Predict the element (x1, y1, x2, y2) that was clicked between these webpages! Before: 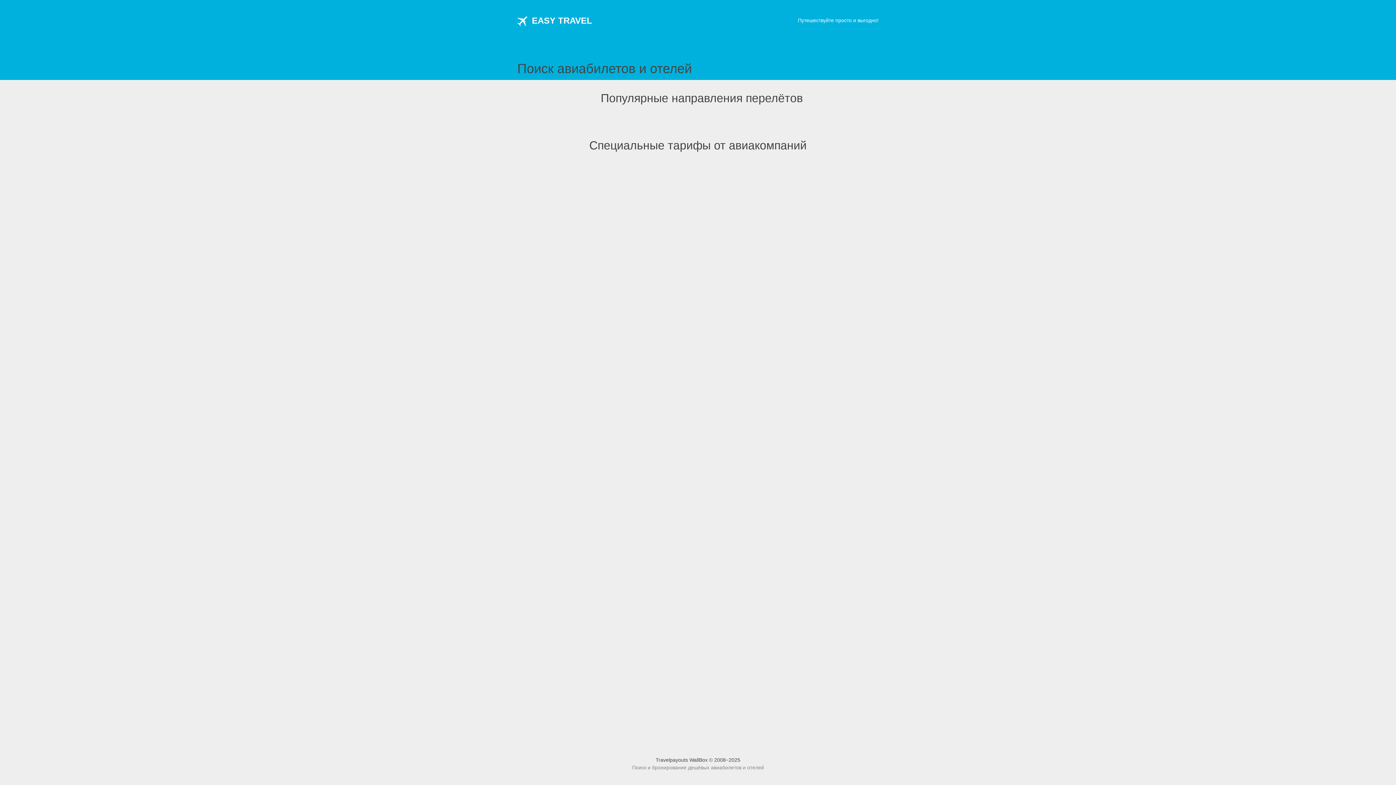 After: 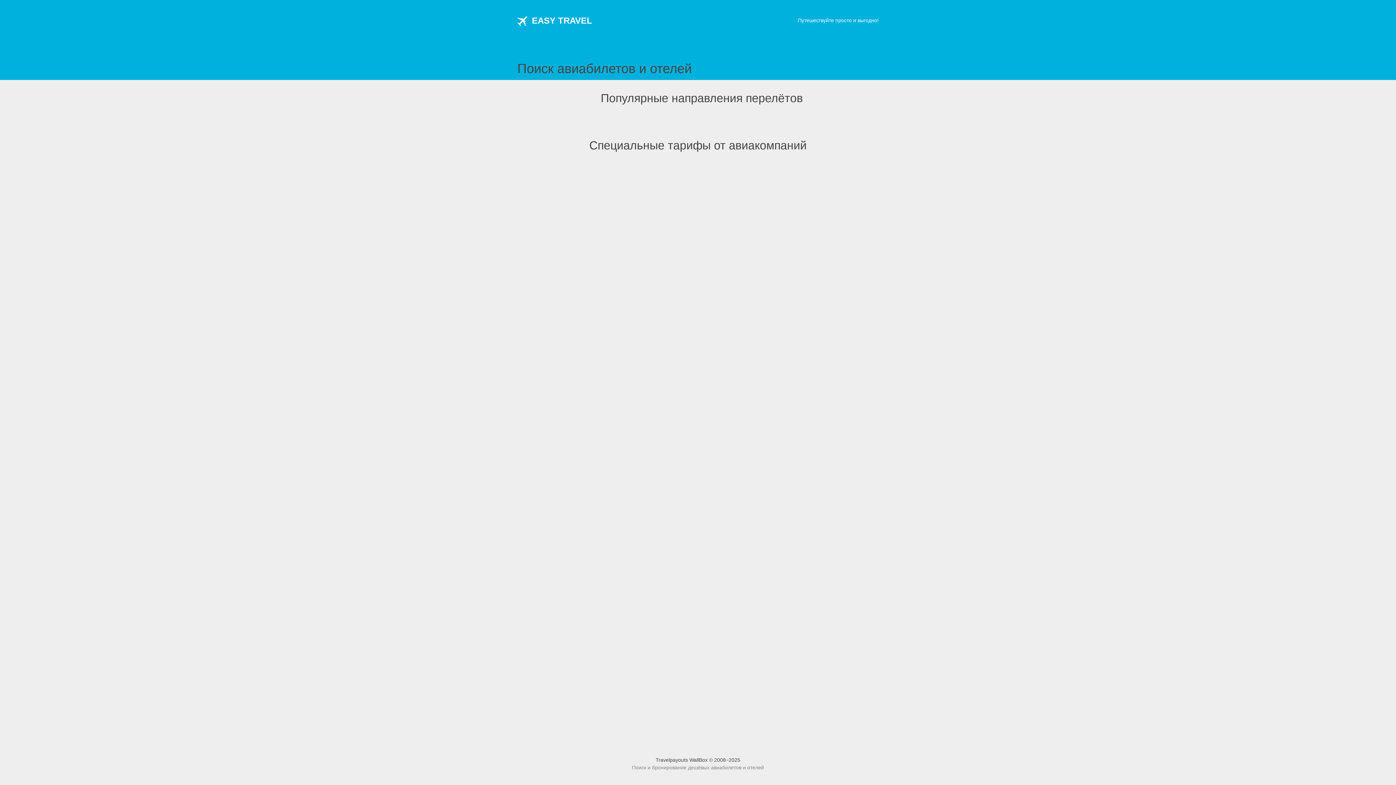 Action: bbox: (517, 20, 592, 24) label: EASY TRAVEL